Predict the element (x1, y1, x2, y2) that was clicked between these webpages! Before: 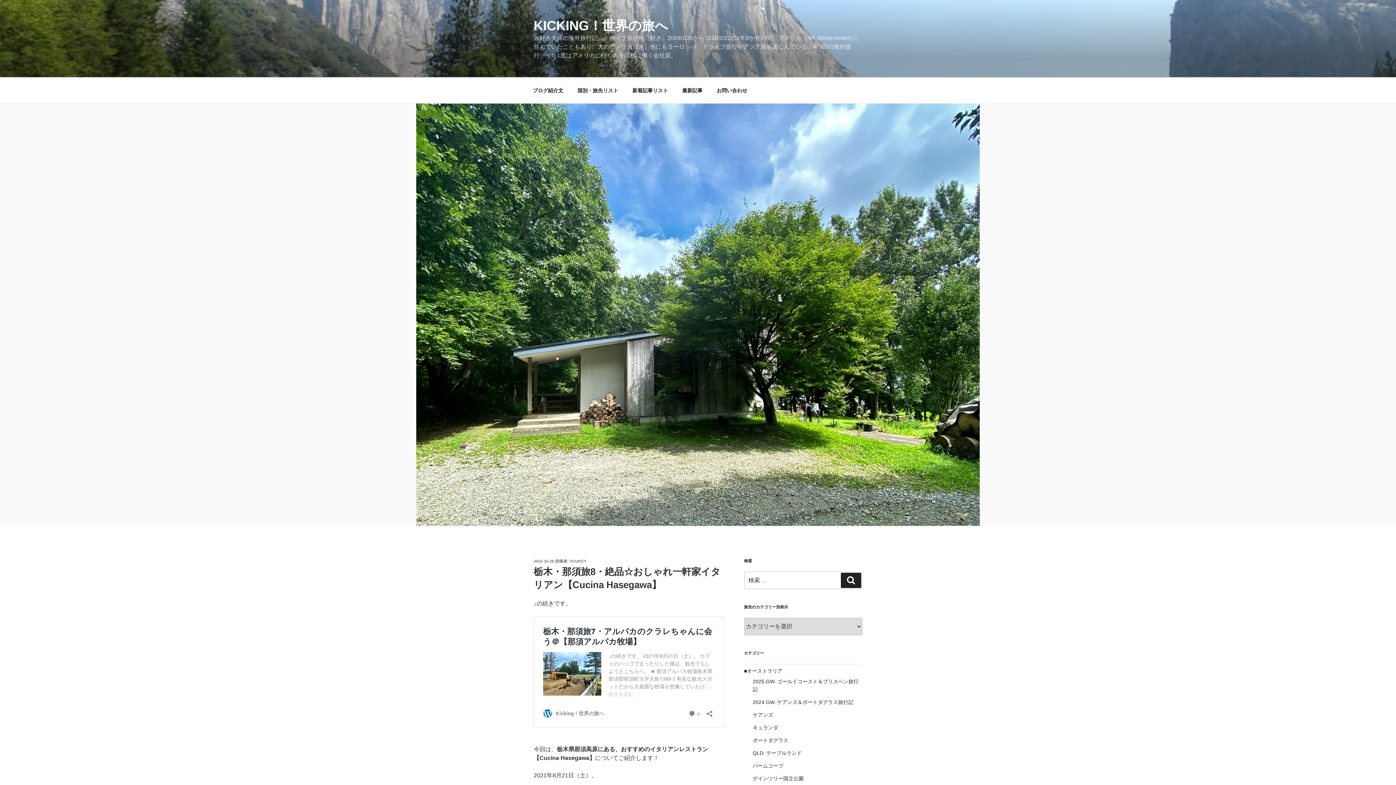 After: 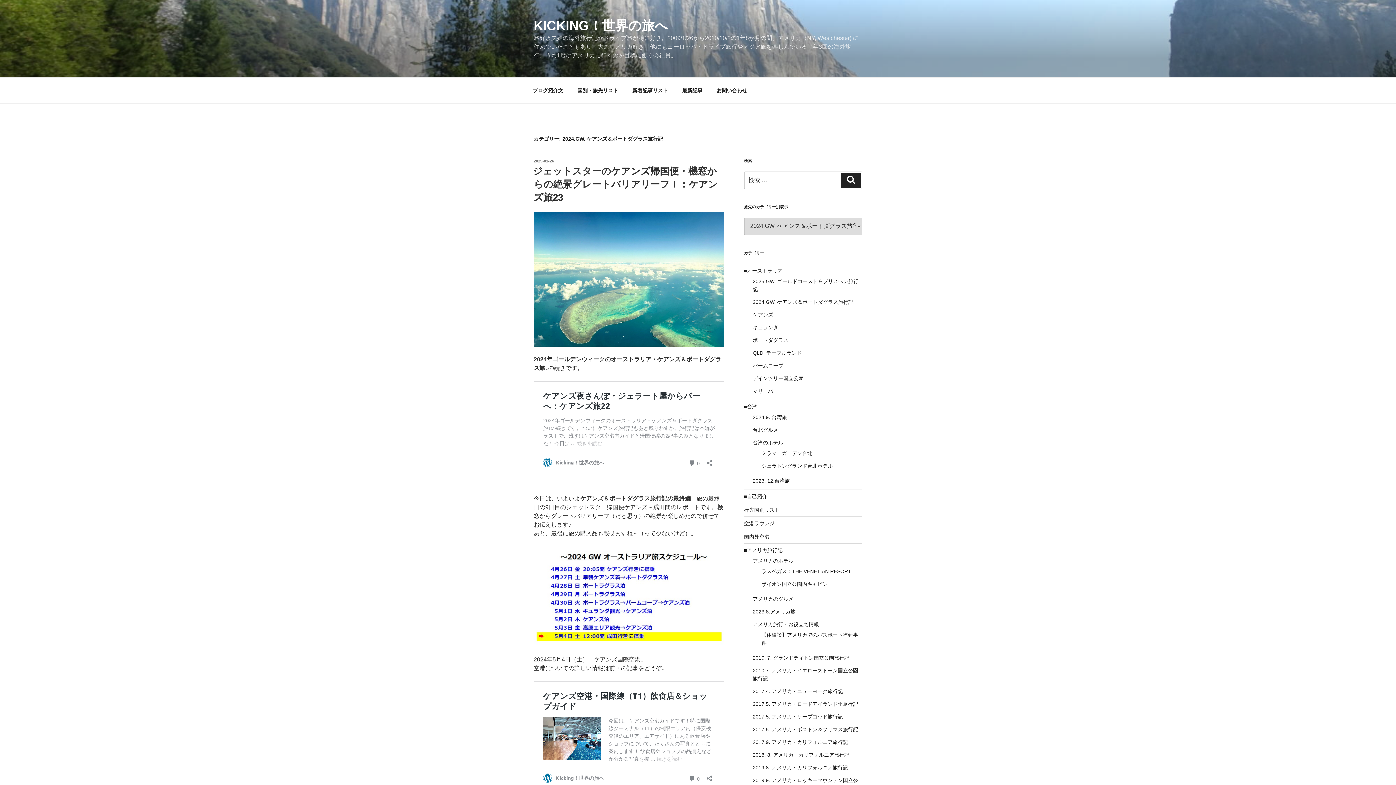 Action: label: 2024.GW. ケアンズ＆ポートダグラス旅行記 bbox: (752, 699, 853, 705)